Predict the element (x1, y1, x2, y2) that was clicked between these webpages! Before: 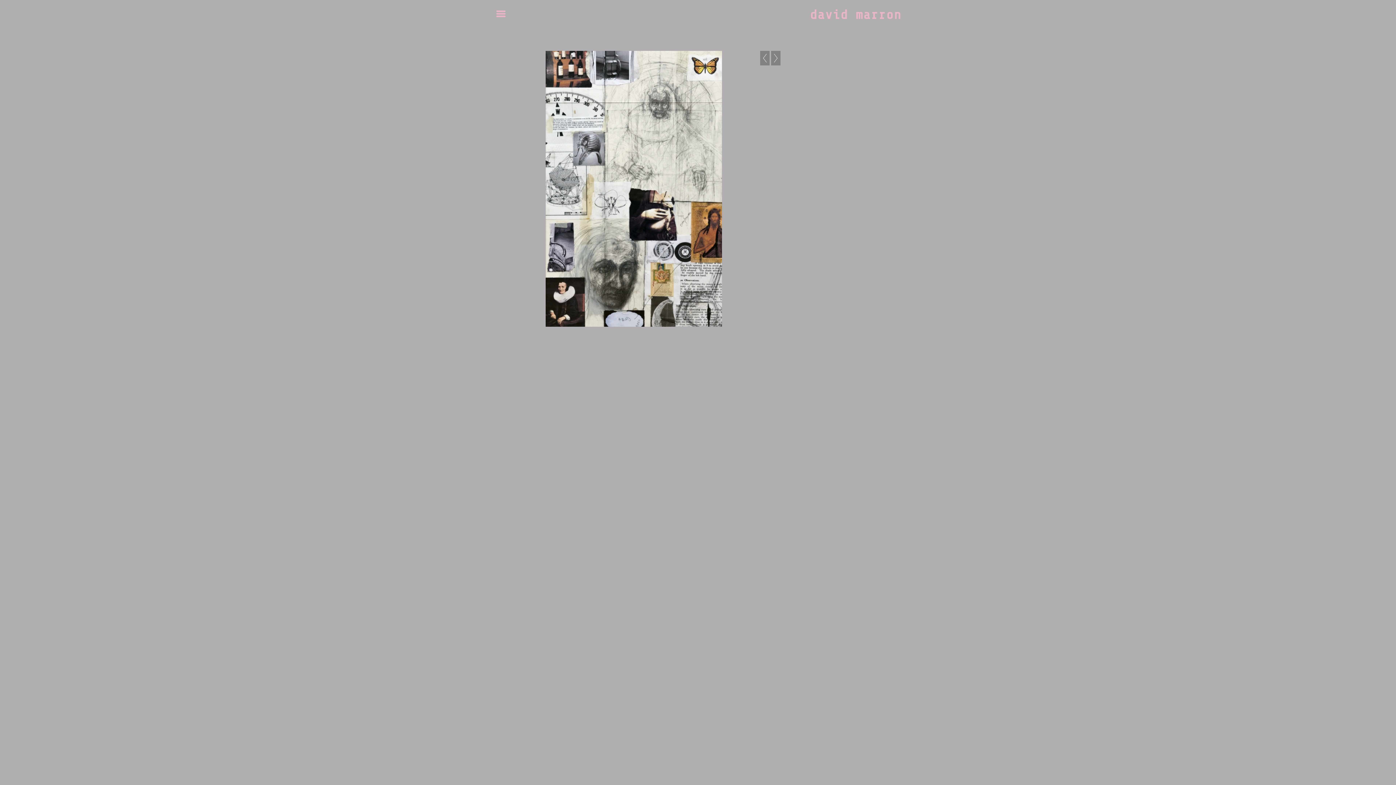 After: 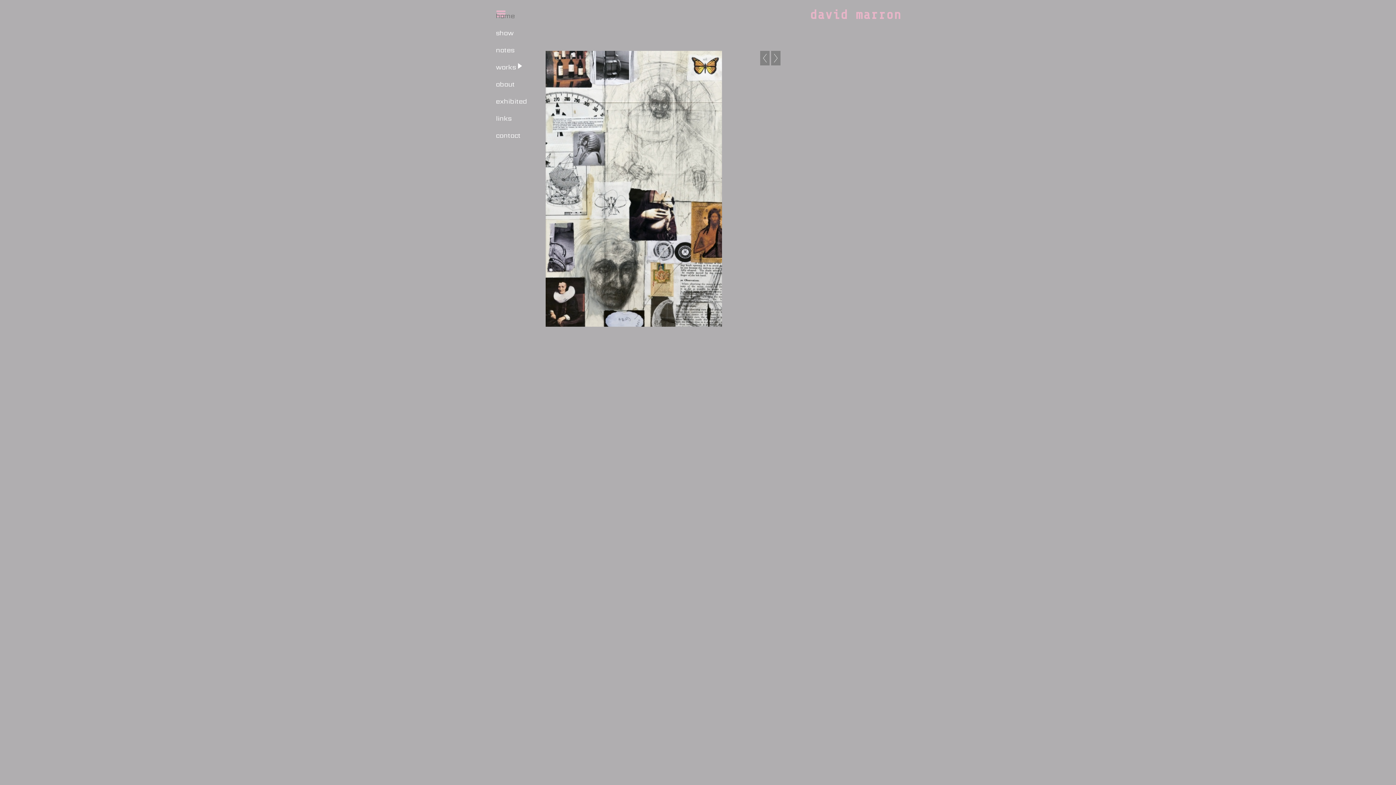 Action: bbox: (494, 7, 509, 20)